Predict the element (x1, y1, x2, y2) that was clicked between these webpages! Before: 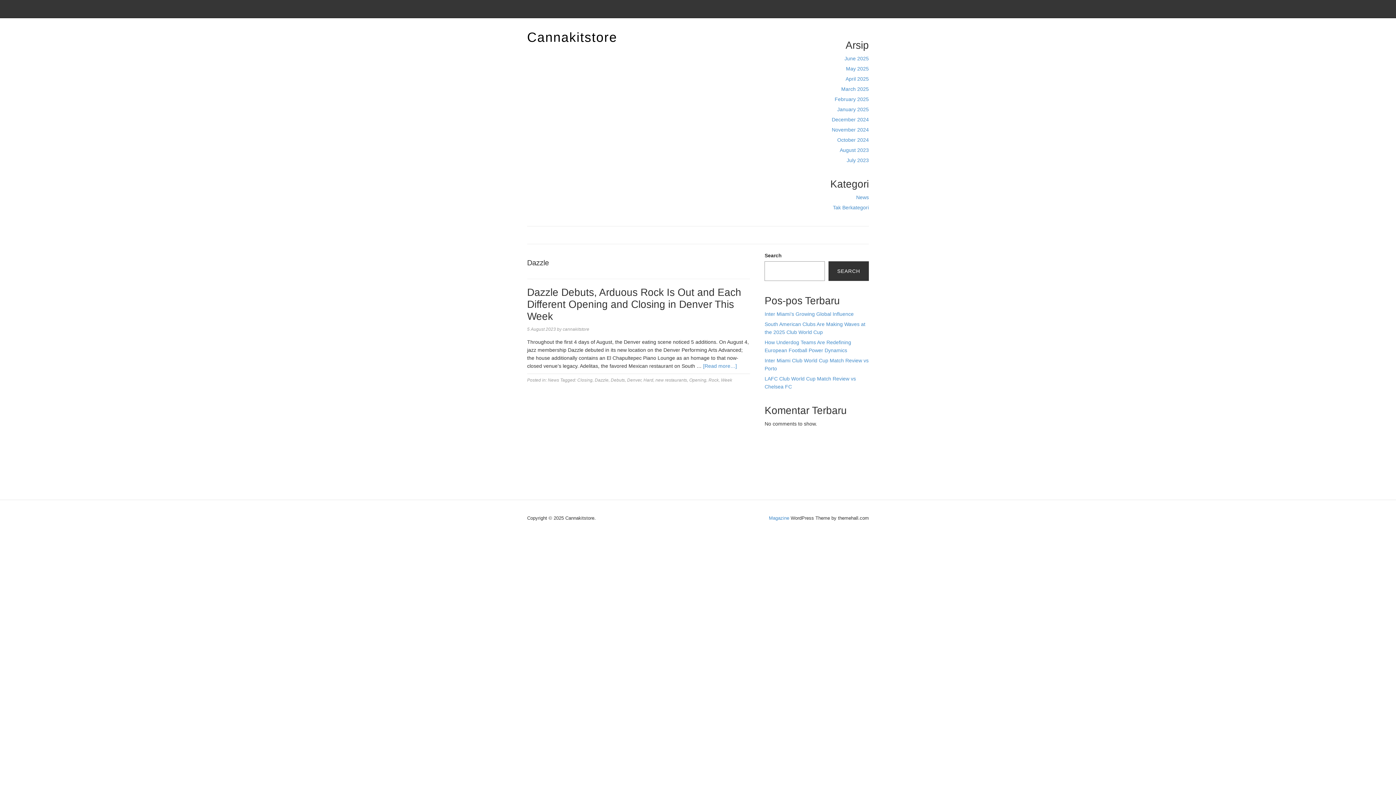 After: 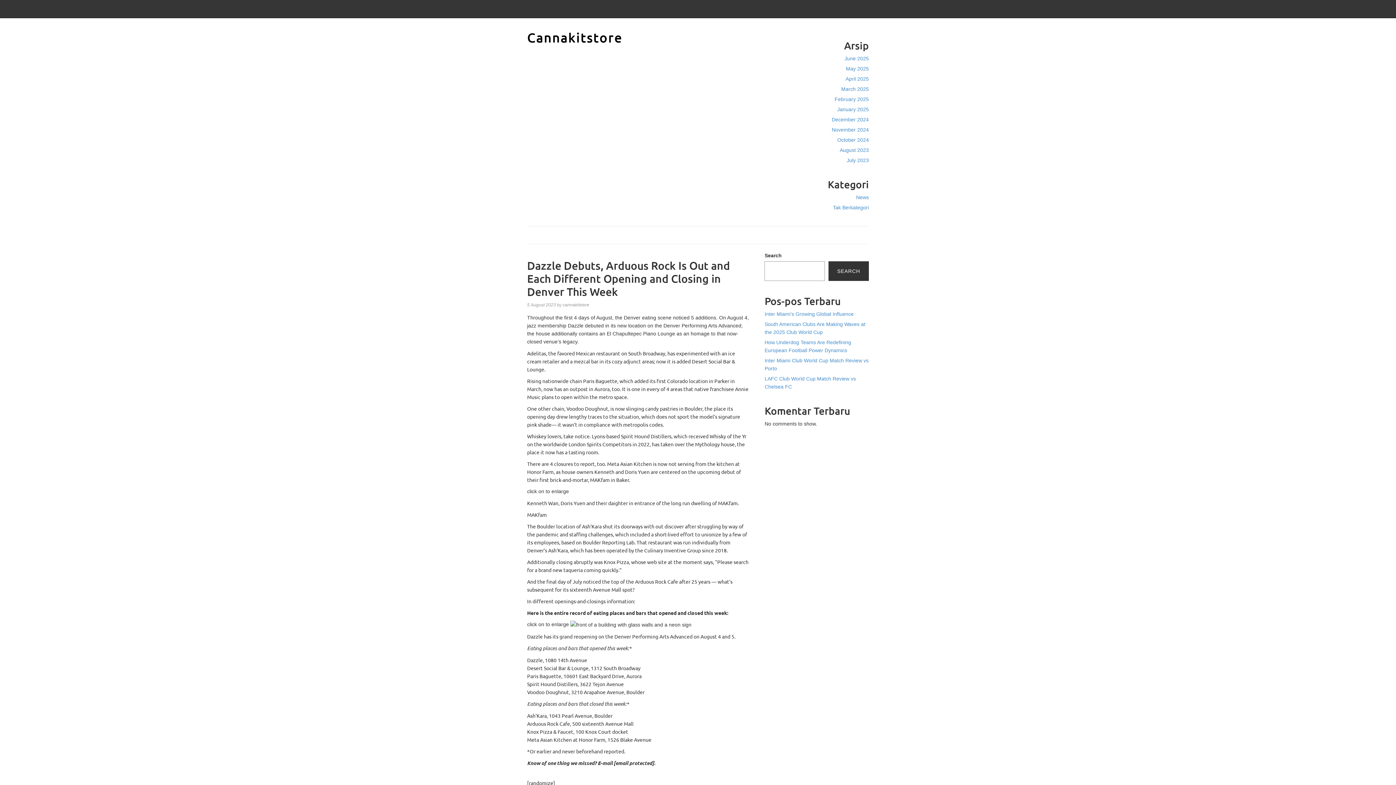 Action: label: [Read more…] bbox: (703, 363, 737, 369)